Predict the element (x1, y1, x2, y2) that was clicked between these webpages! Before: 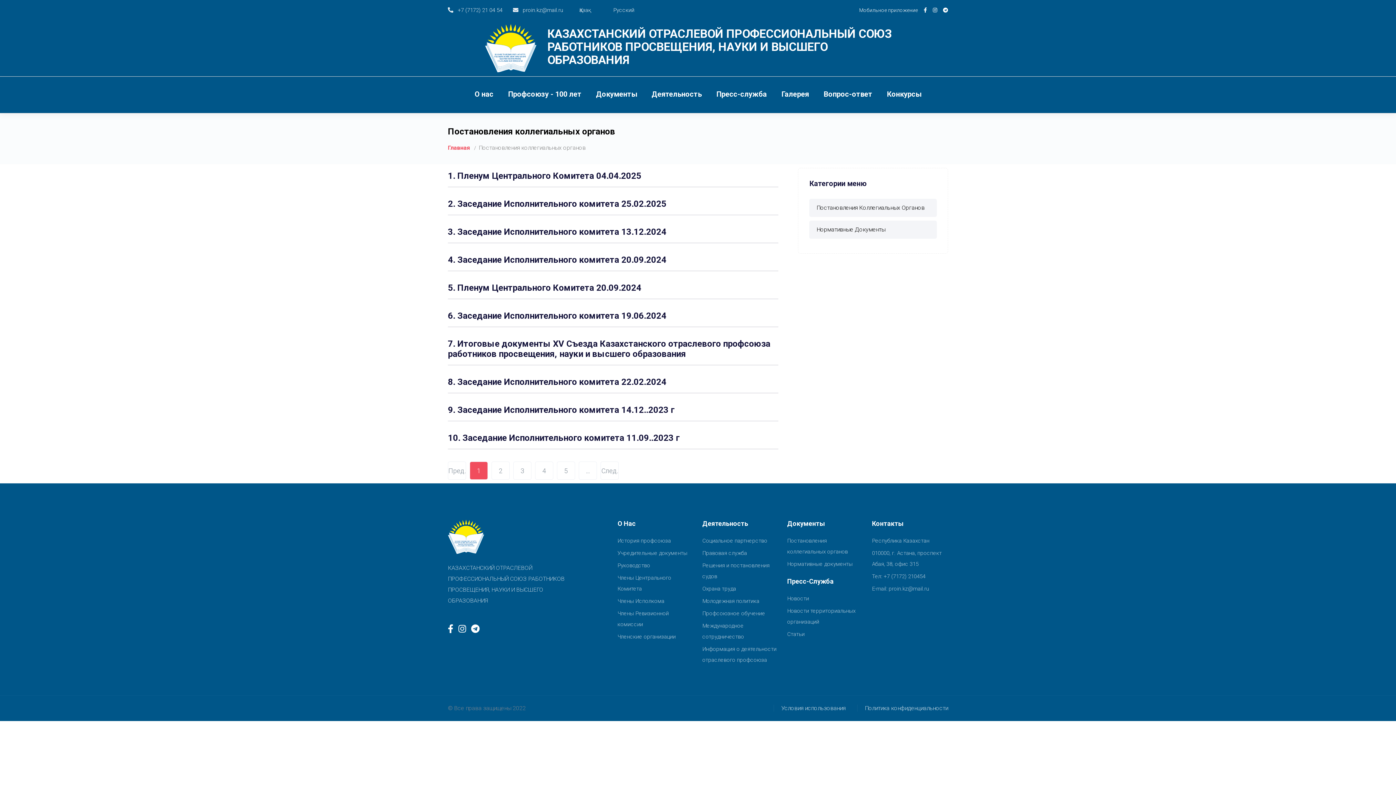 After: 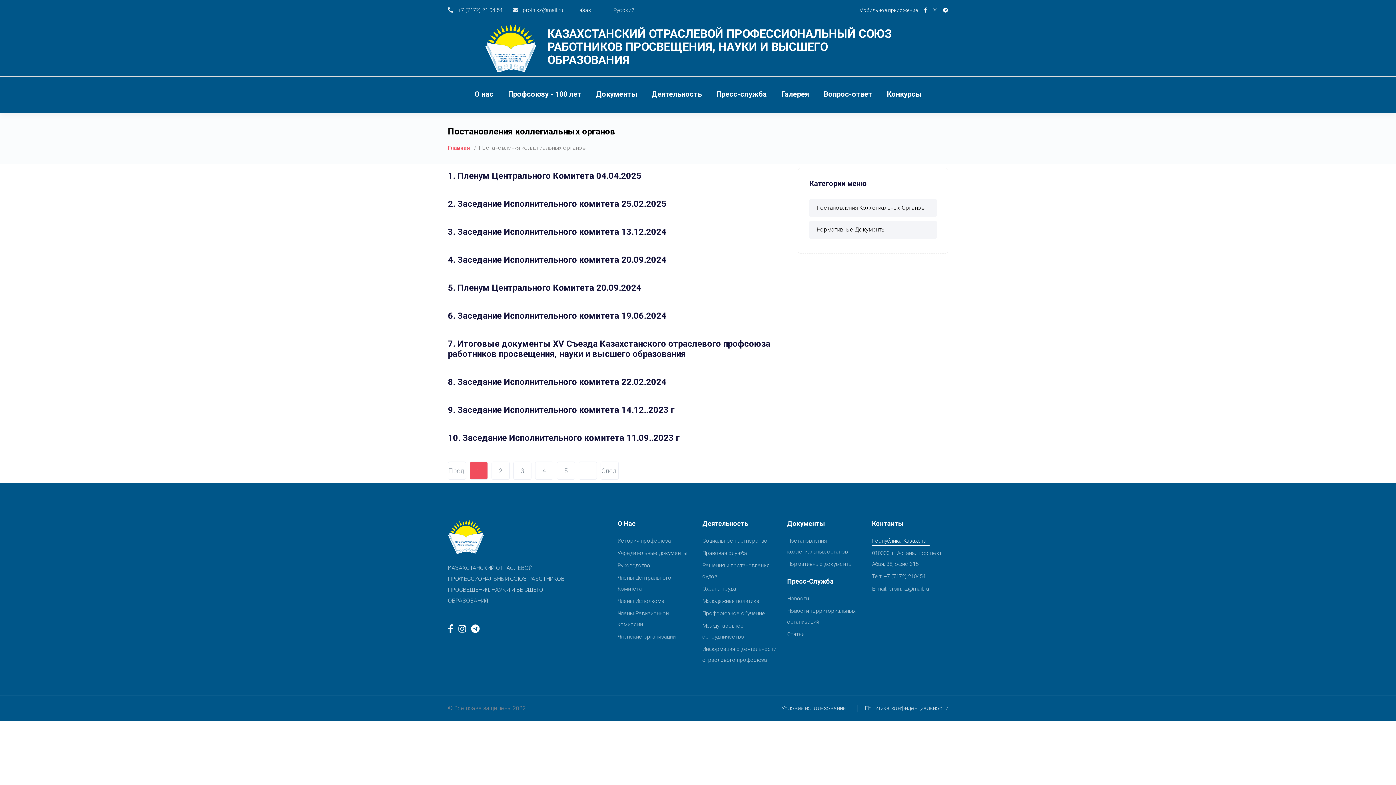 Action: label: Республика Казахстан bbox: (872, 537, 929, 546)